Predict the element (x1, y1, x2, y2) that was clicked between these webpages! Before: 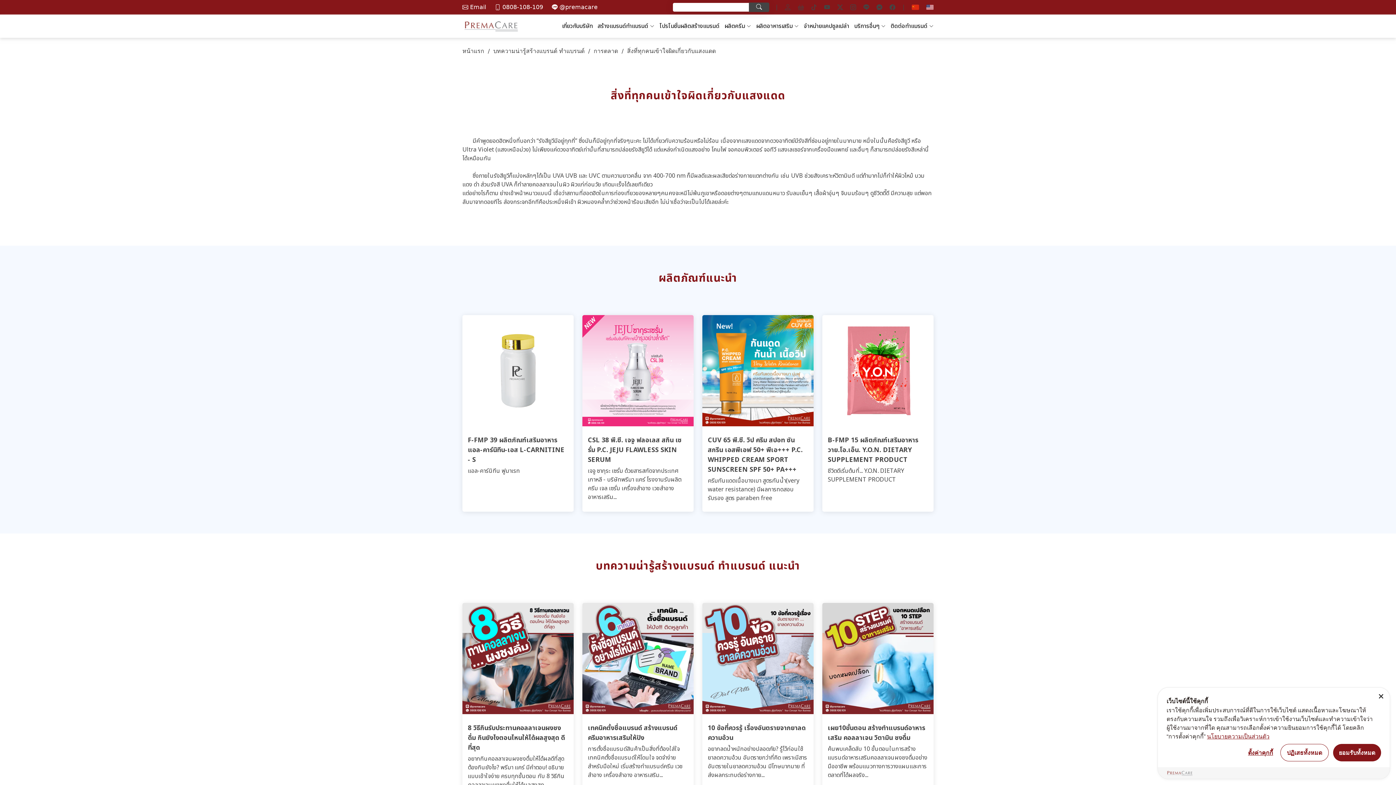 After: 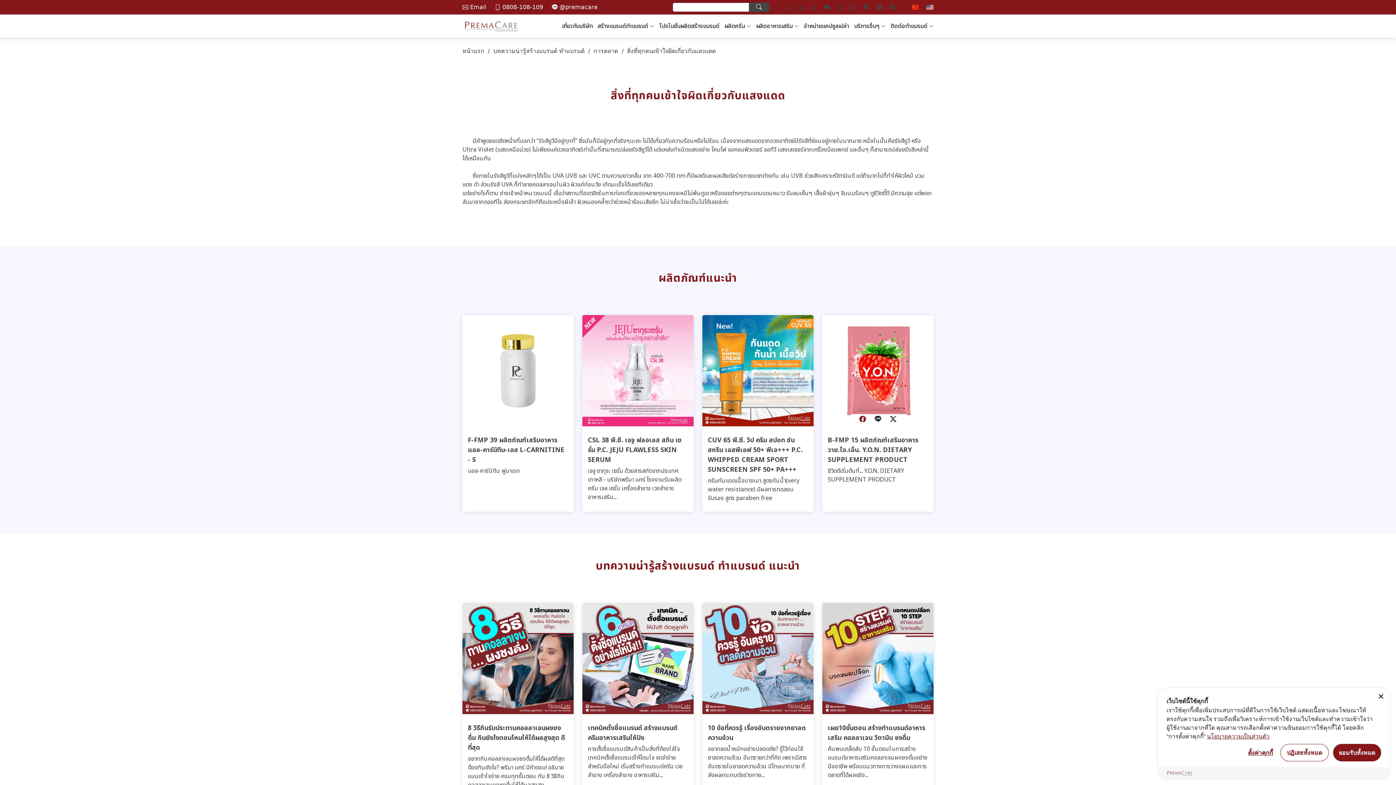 Action: bbox: (858, 416, 866, 422)